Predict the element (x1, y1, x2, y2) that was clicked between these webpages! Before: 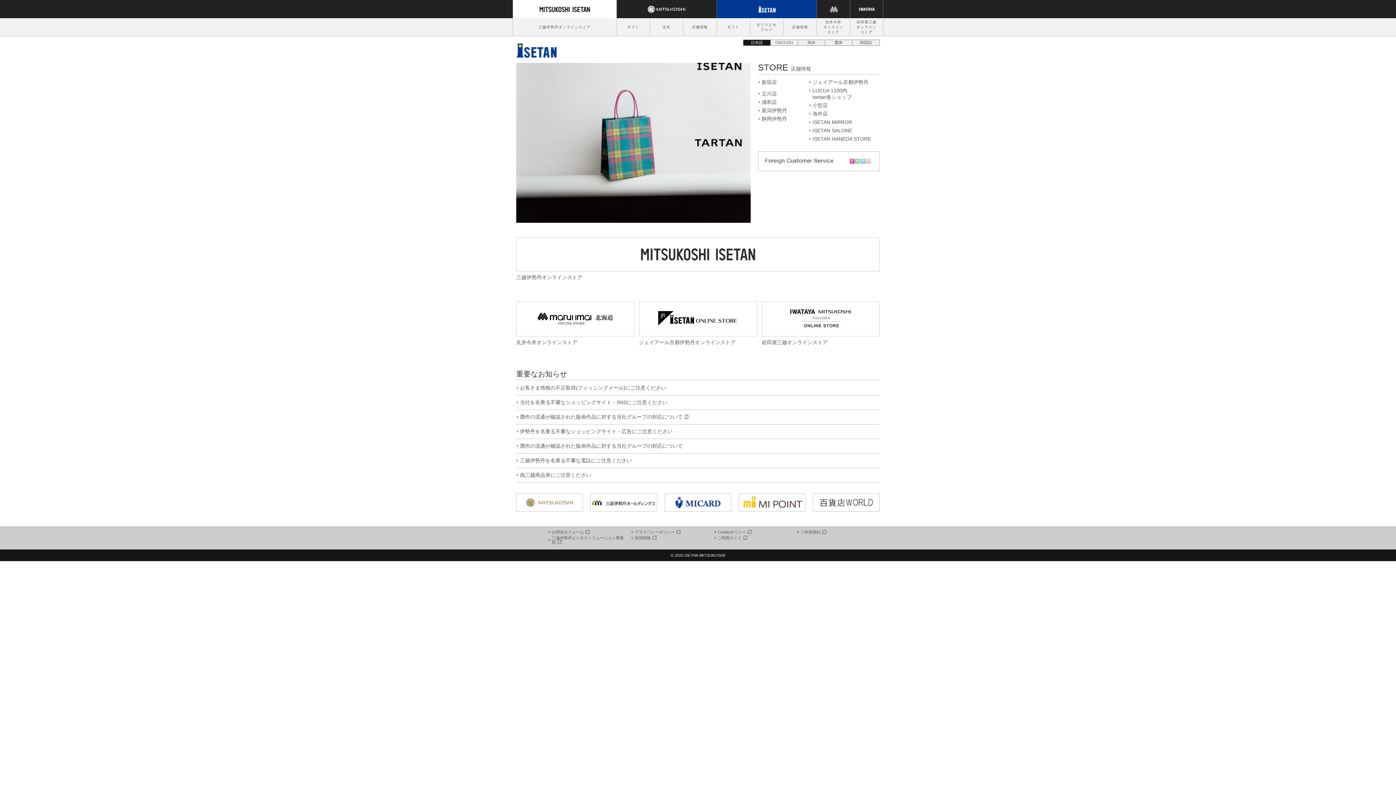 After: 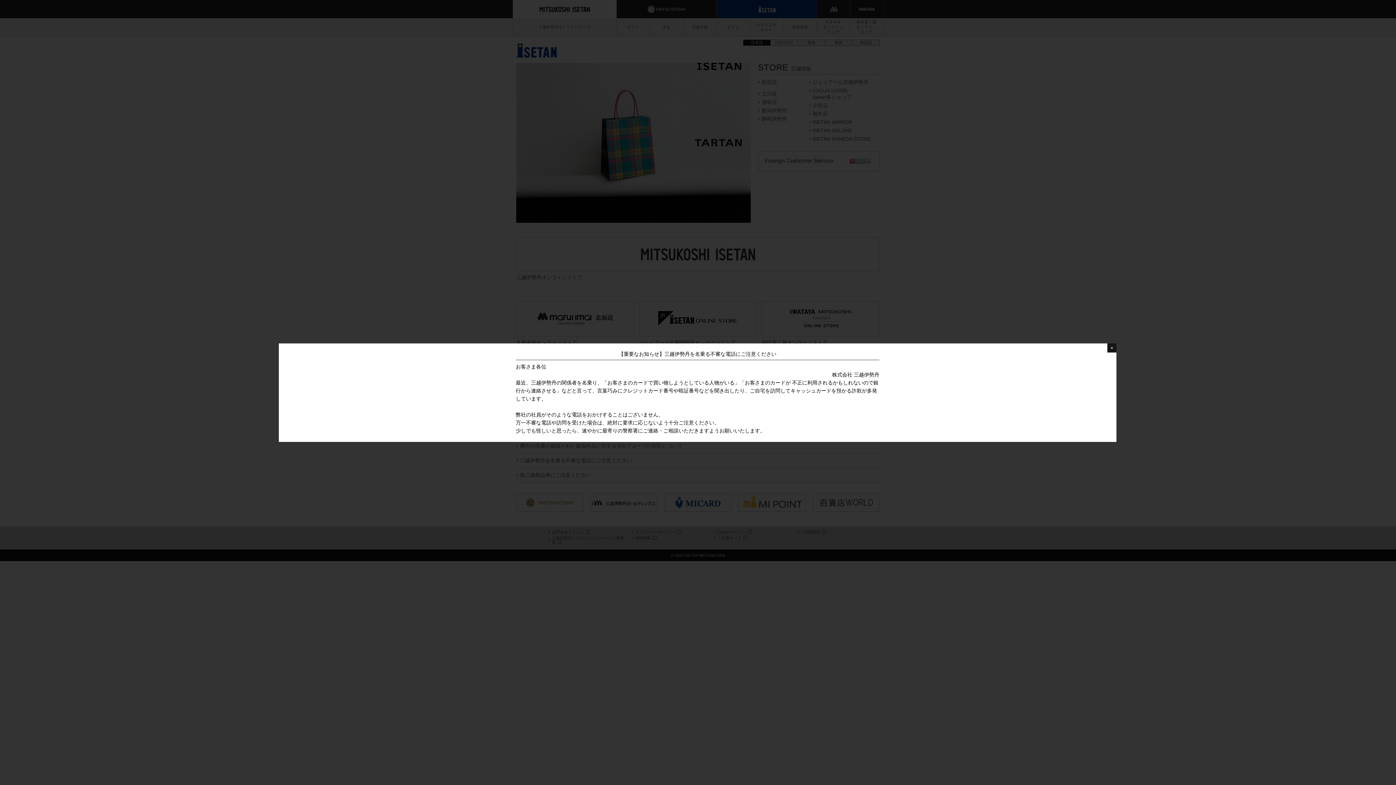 Action: label: 三越伊勢丹を名乗る不審な電話にご注意ください bbox: (520, 457, 632, 463)